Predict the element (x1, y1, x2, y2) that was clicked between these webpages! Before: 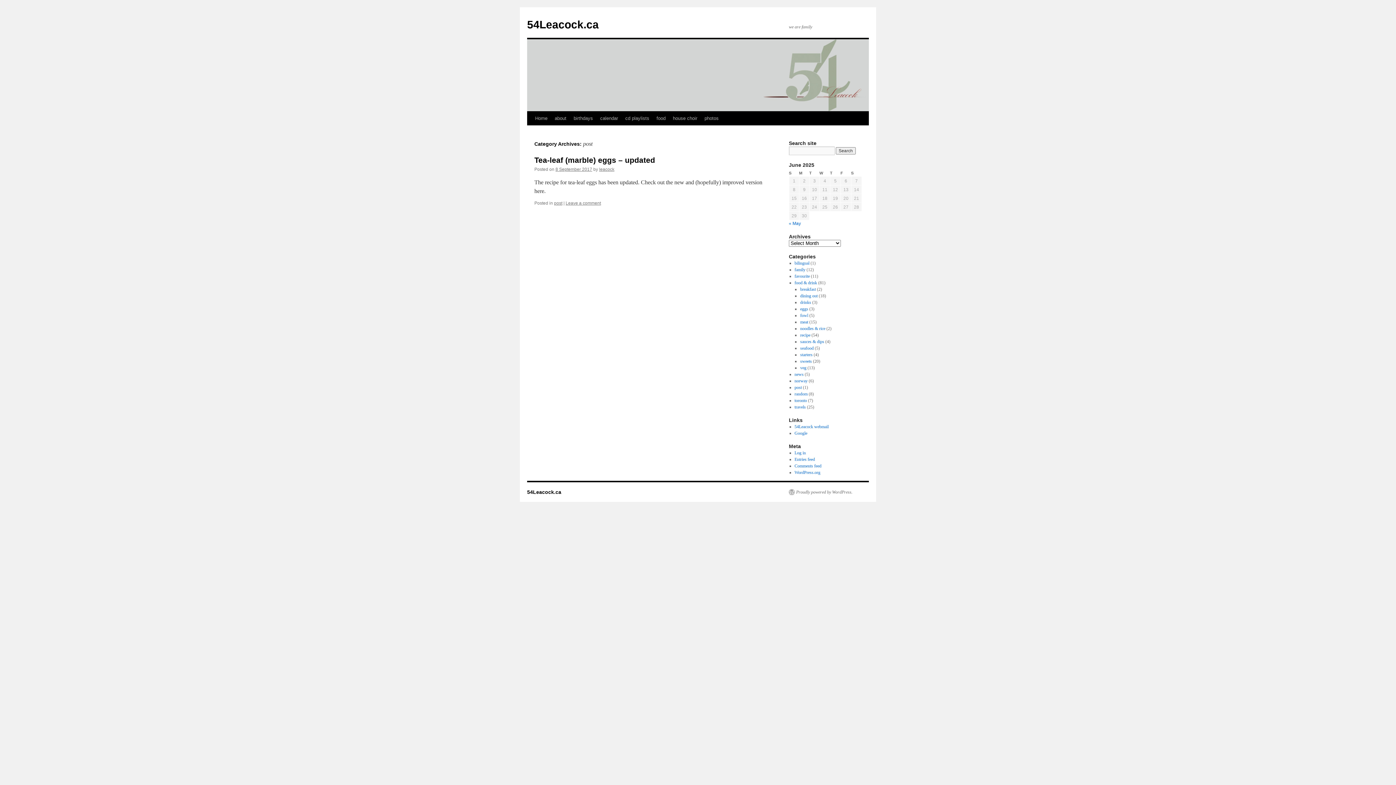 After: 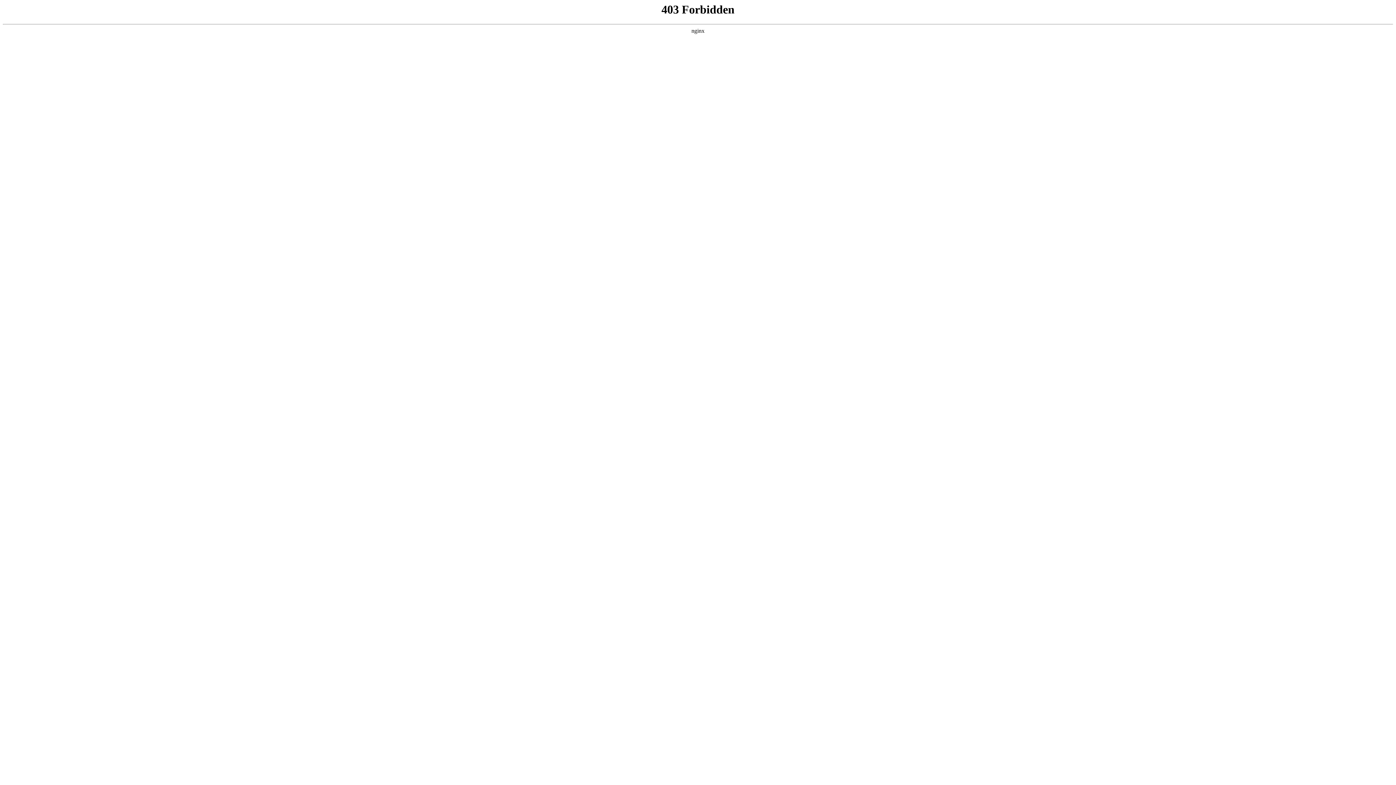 Action: label: Proudly powered by WordPress. bbox: (789, 489, 852, 495)